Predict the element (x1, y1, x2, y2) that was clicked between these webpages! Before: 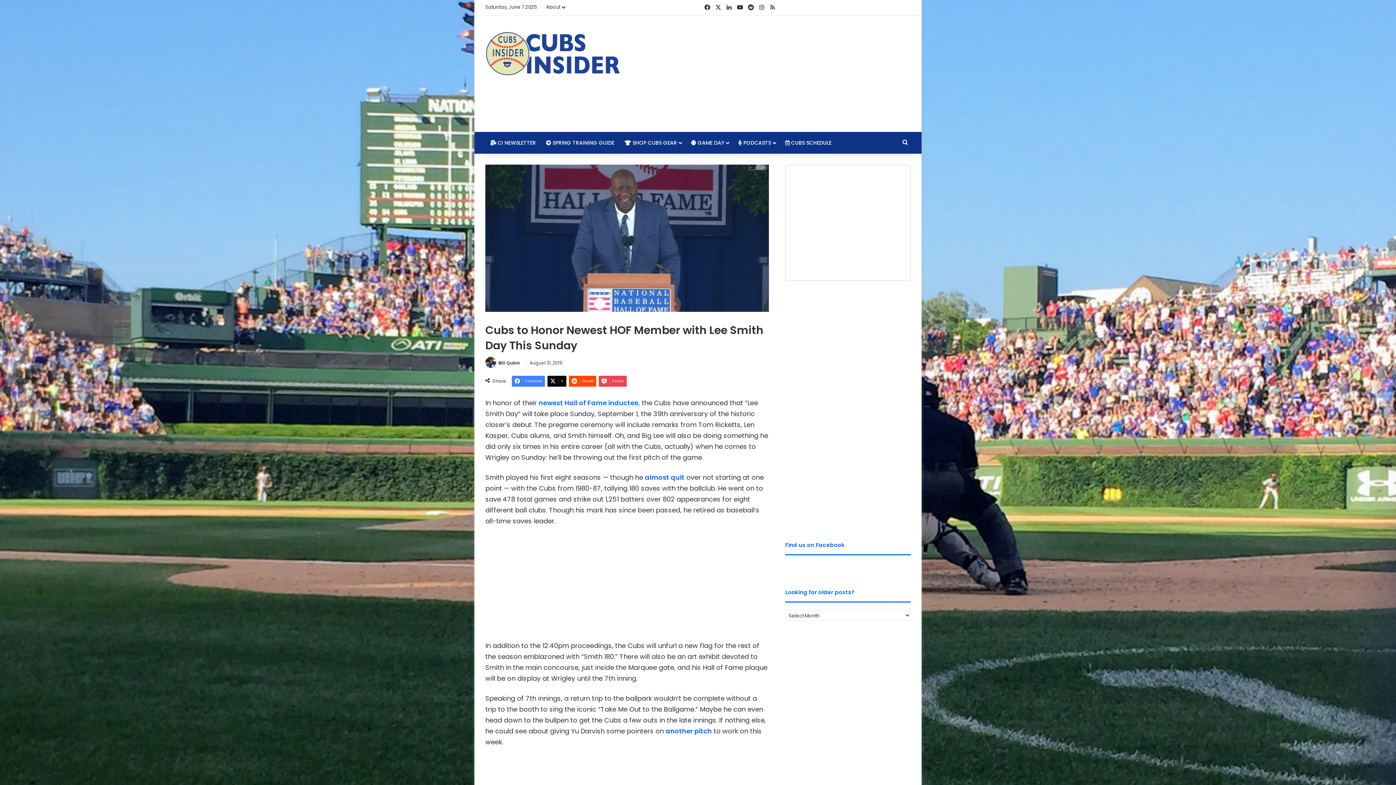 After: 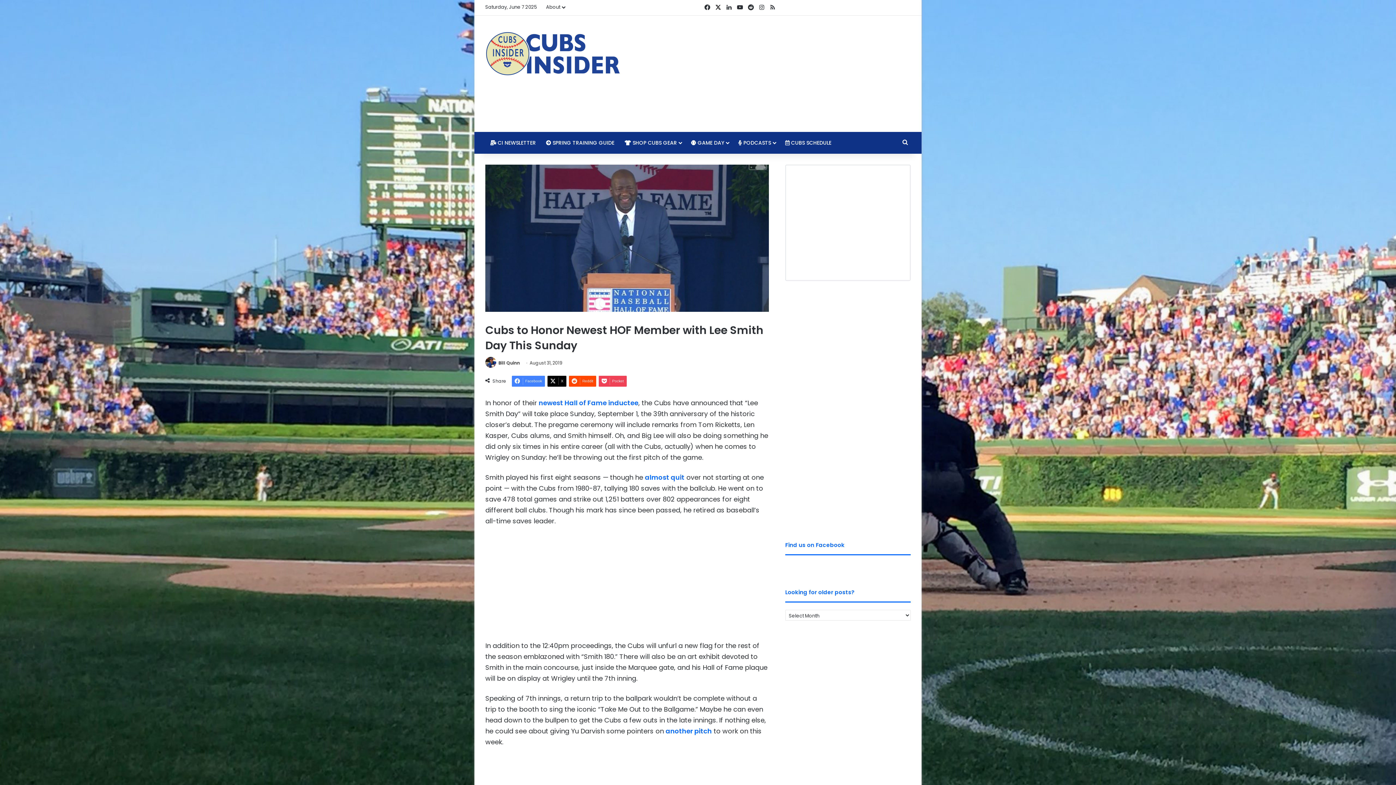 Action: bbox: (712, 0, 723, 15) label: X